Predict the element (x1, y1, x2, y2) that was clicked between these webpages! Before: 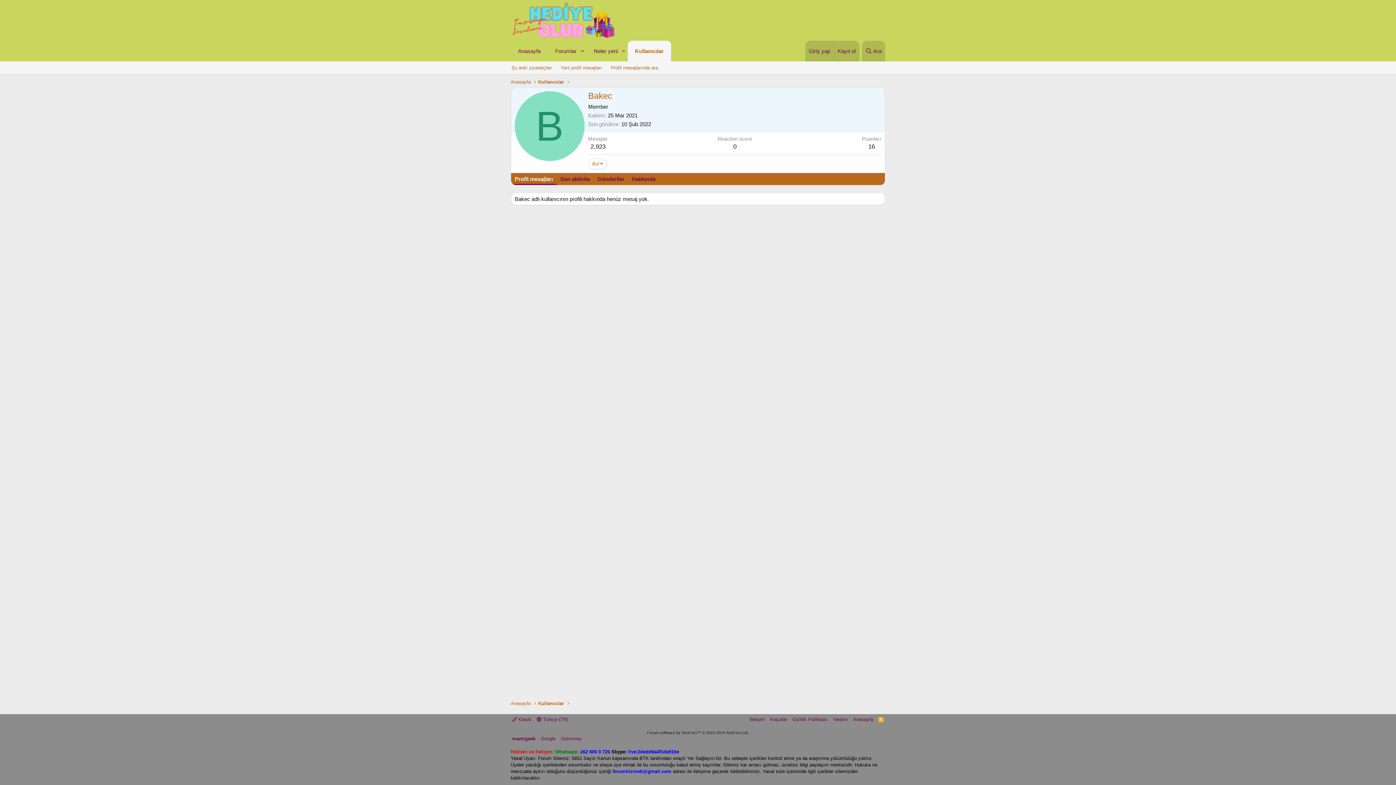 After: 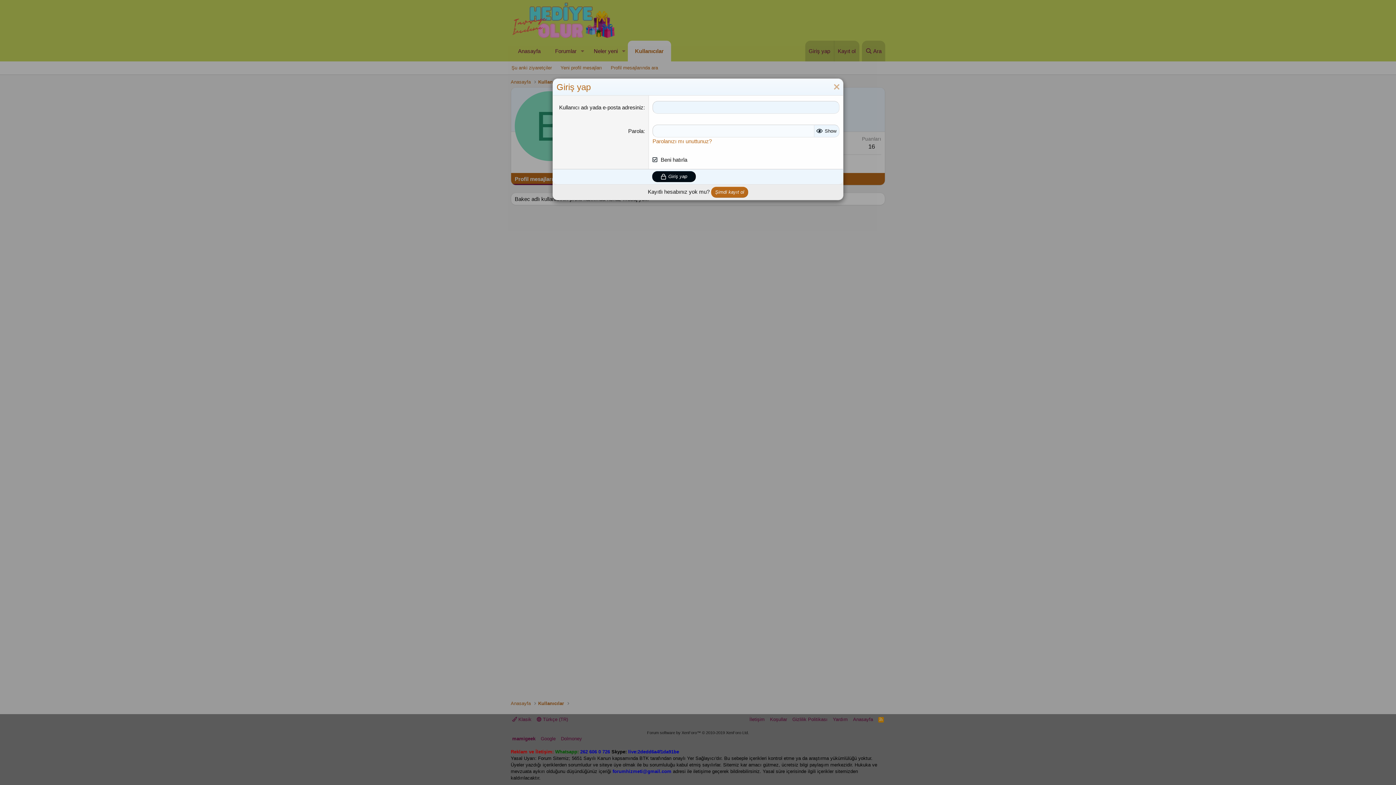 Action: label: Giriş yap bbox: (805, 40, 834, 61)